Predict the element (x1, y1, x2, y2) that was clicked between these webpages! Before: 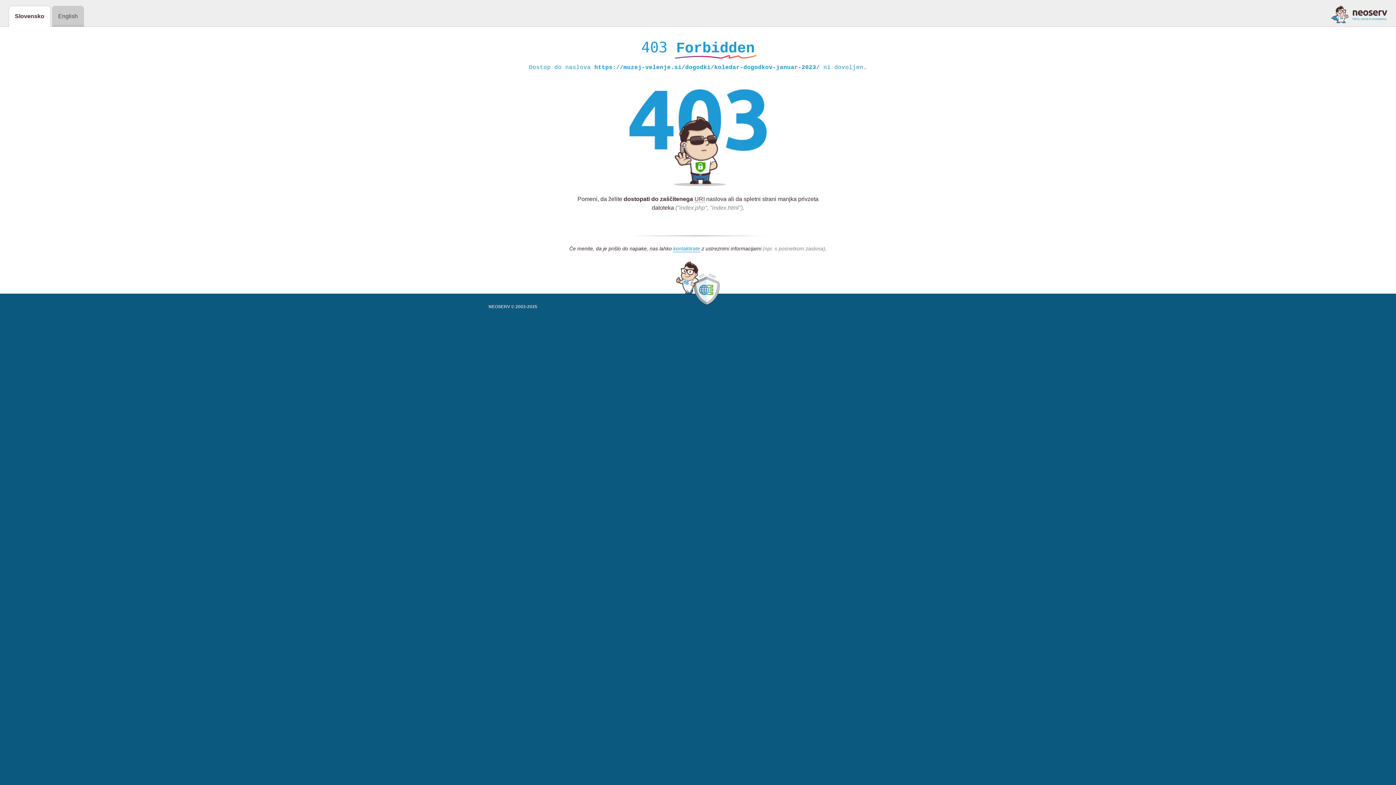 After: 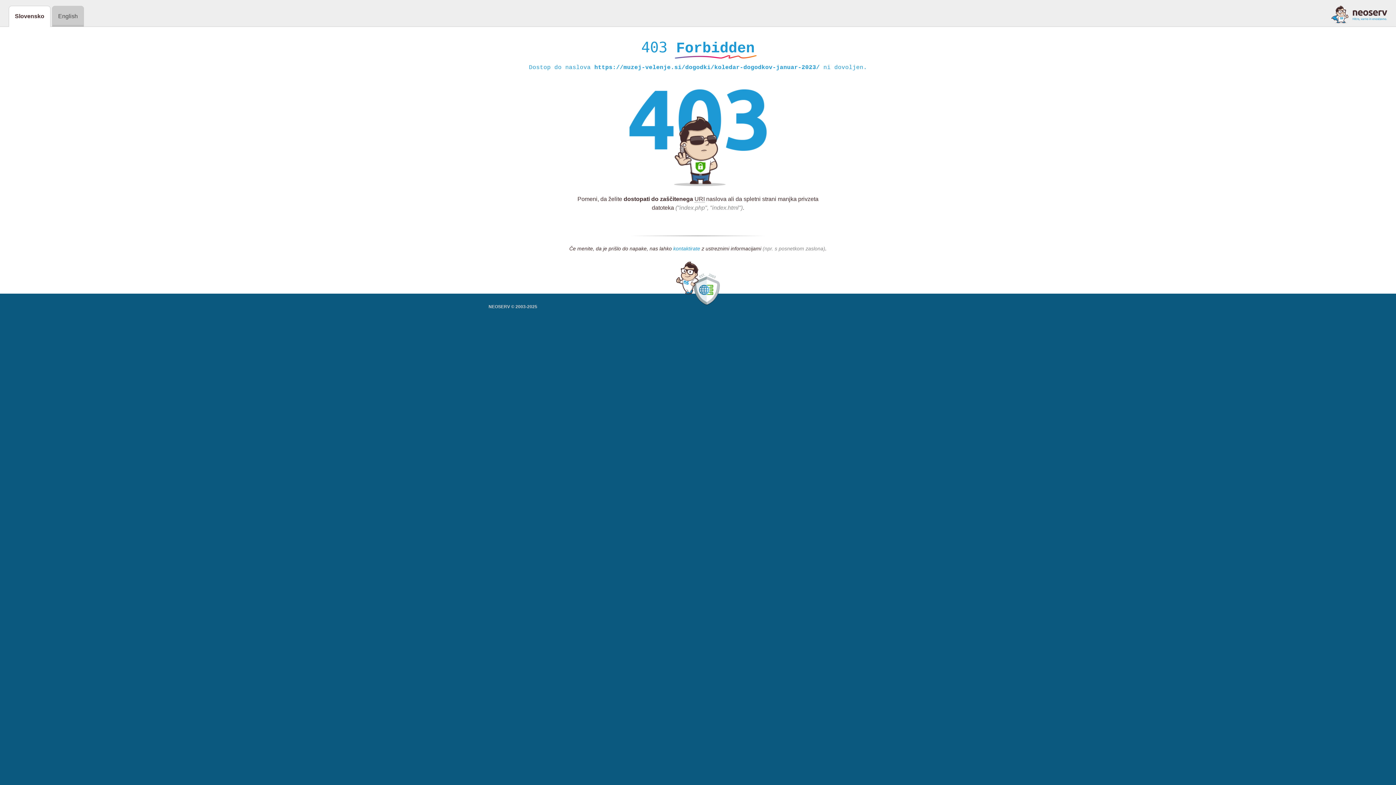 Action: bbox: (673, 245, 700, 252) label: kontaktirate